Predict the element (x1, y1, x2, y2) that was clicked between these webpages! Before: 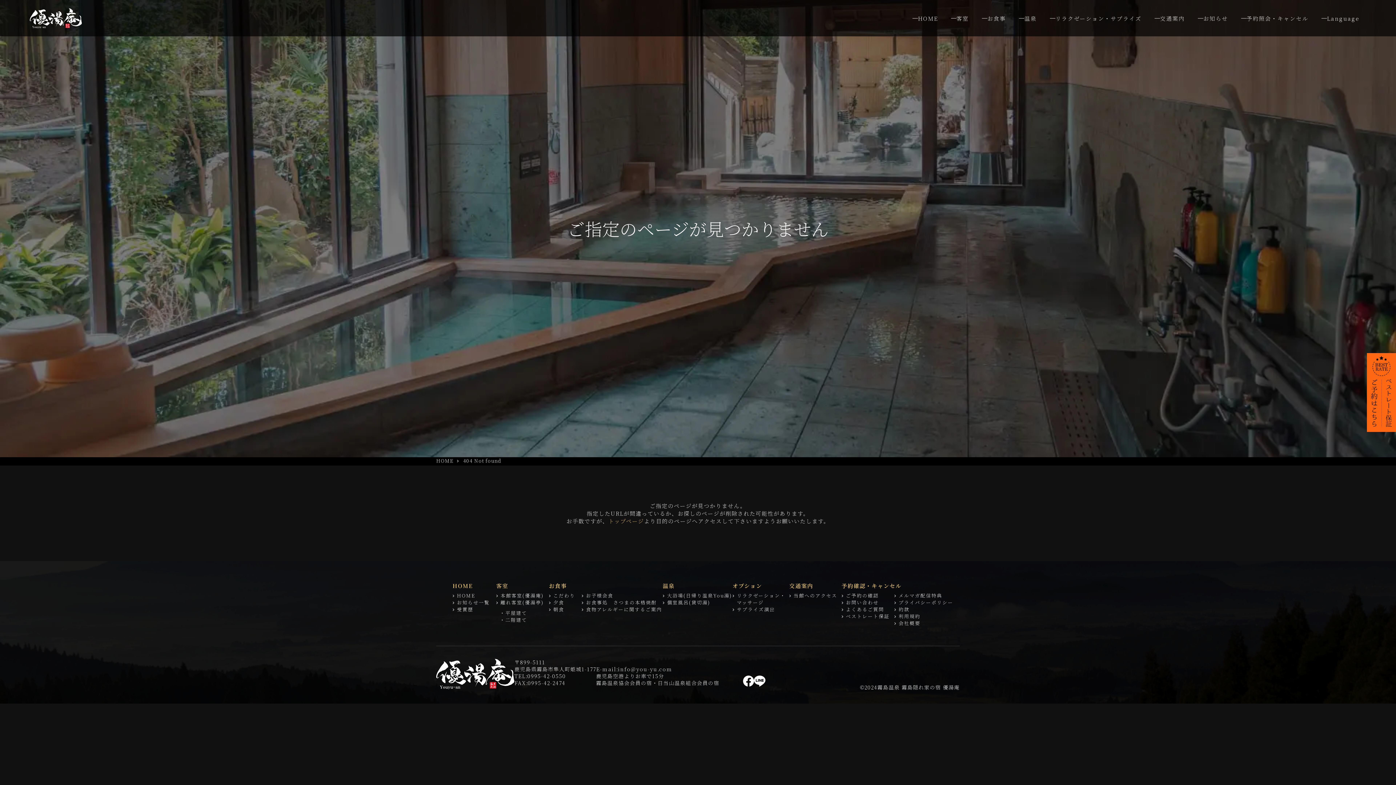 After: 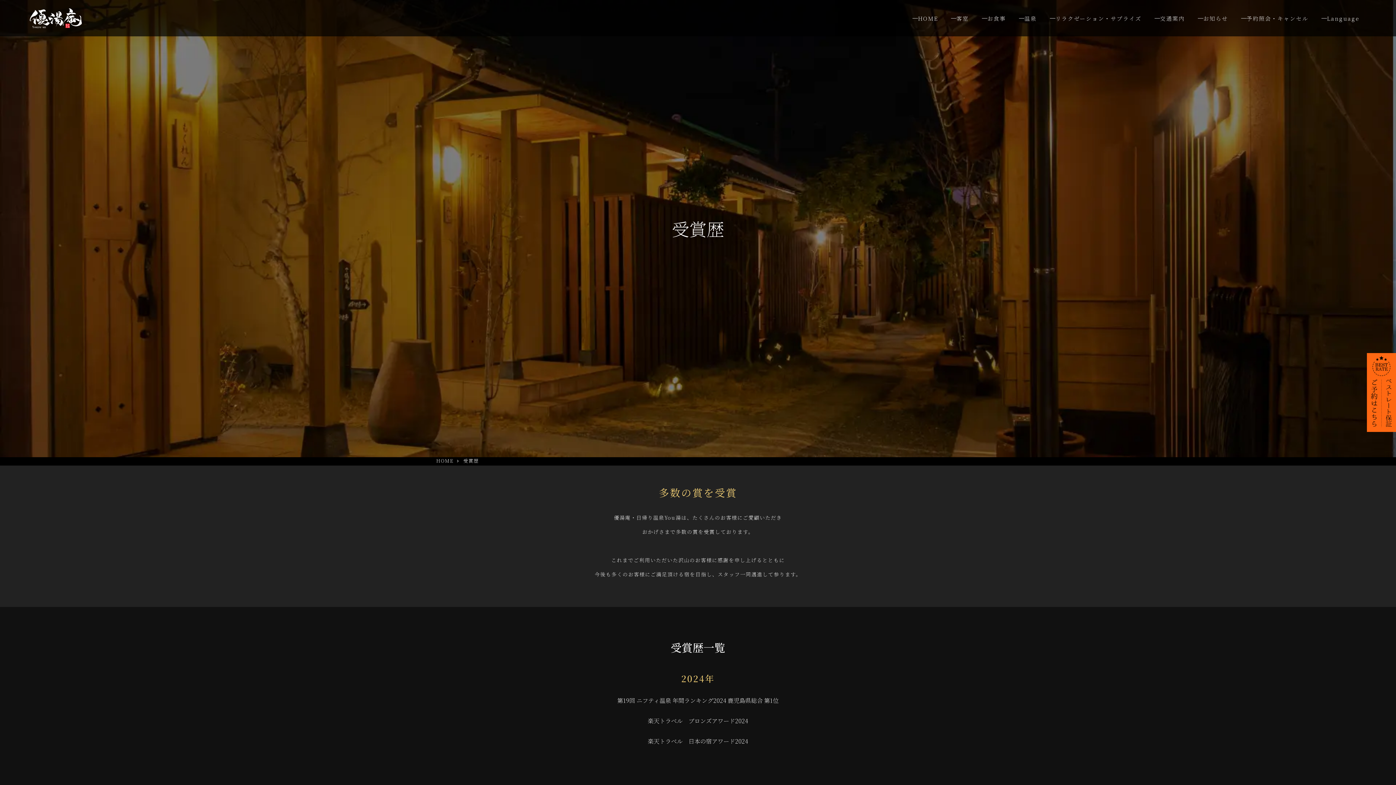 Action: label: 受賞歴 bbox: (452, 606, 496, 613)